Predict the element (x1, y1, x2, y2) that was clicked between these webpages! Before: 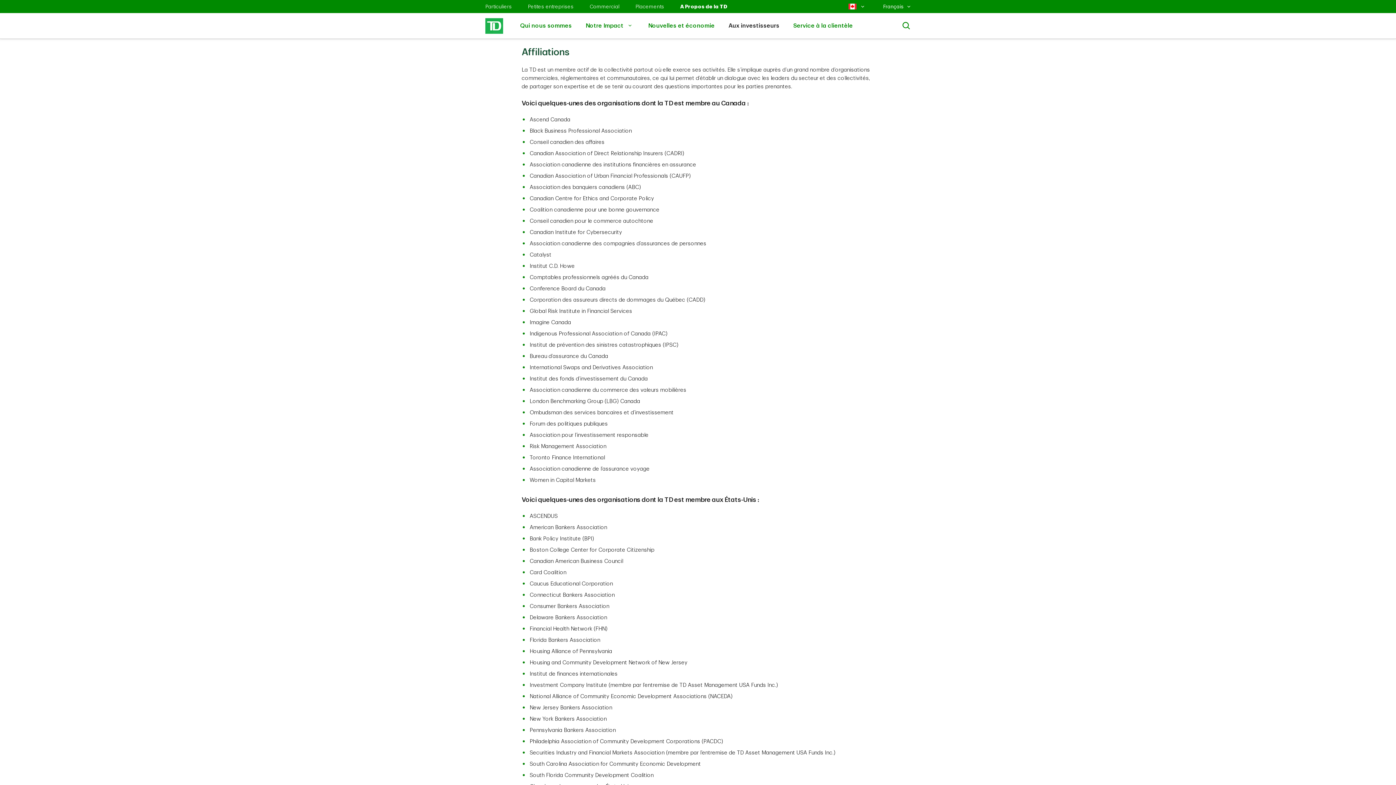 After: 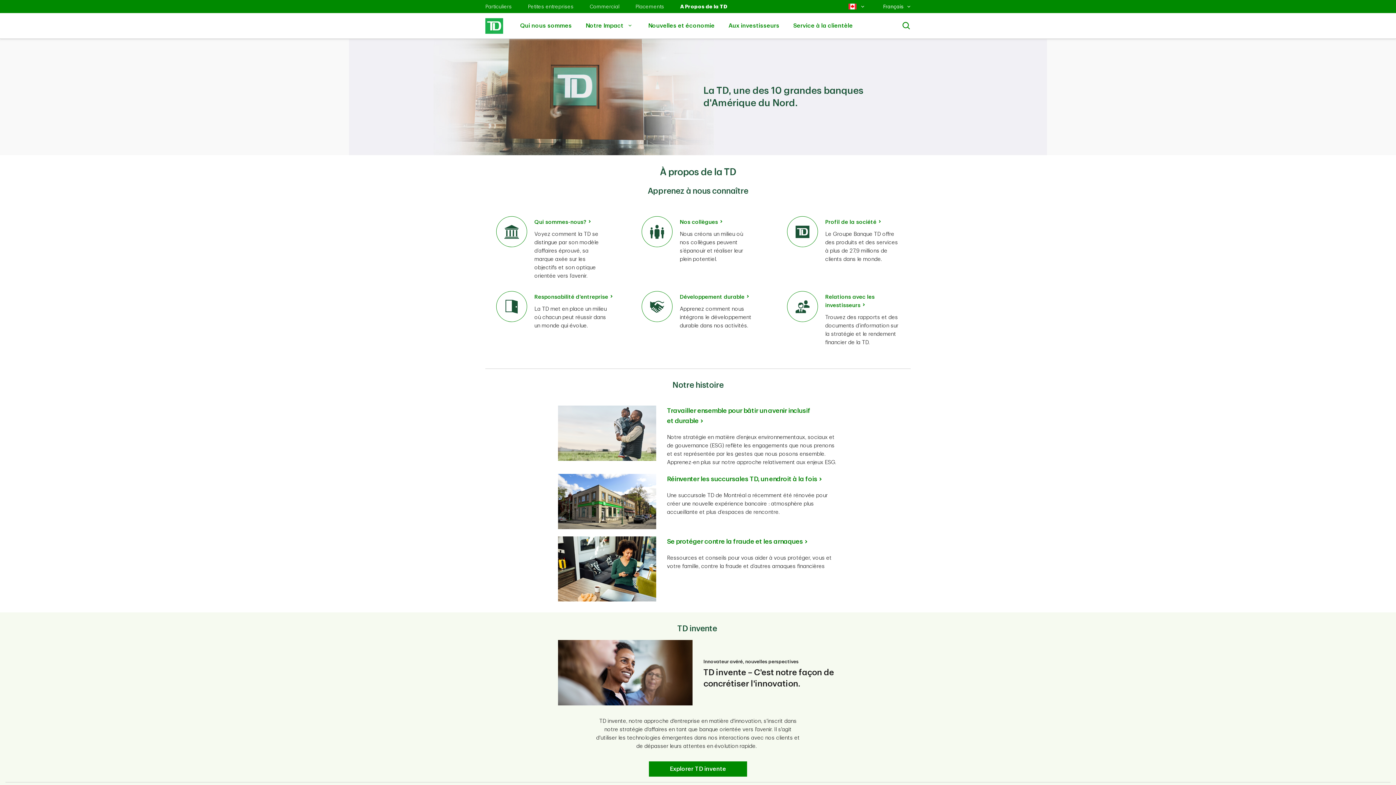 Action: bbox: (485, 15, 503, 33)